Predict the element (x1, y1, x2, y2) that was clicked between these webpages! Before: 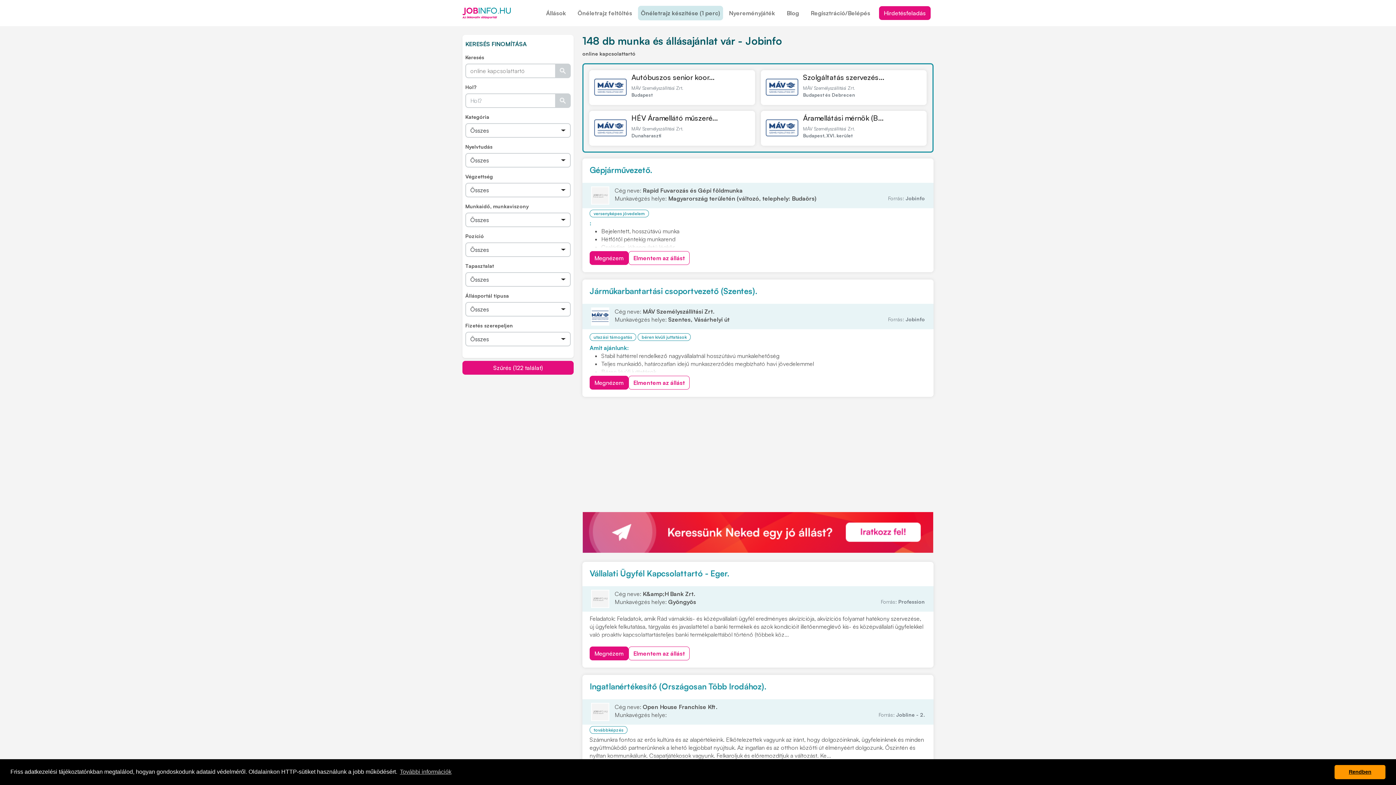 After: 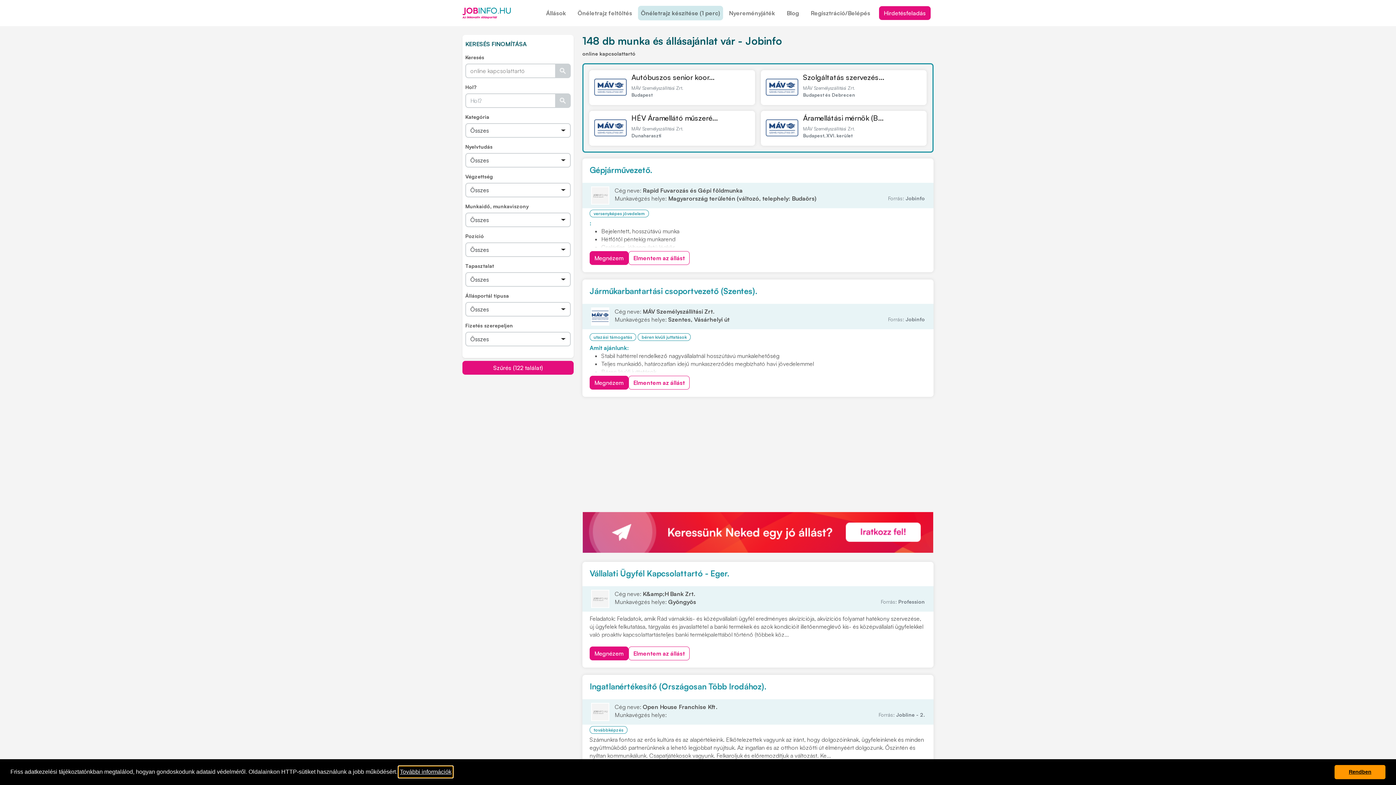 Action: label: learn more about cookies bbox: (398, 766, 452, 777)